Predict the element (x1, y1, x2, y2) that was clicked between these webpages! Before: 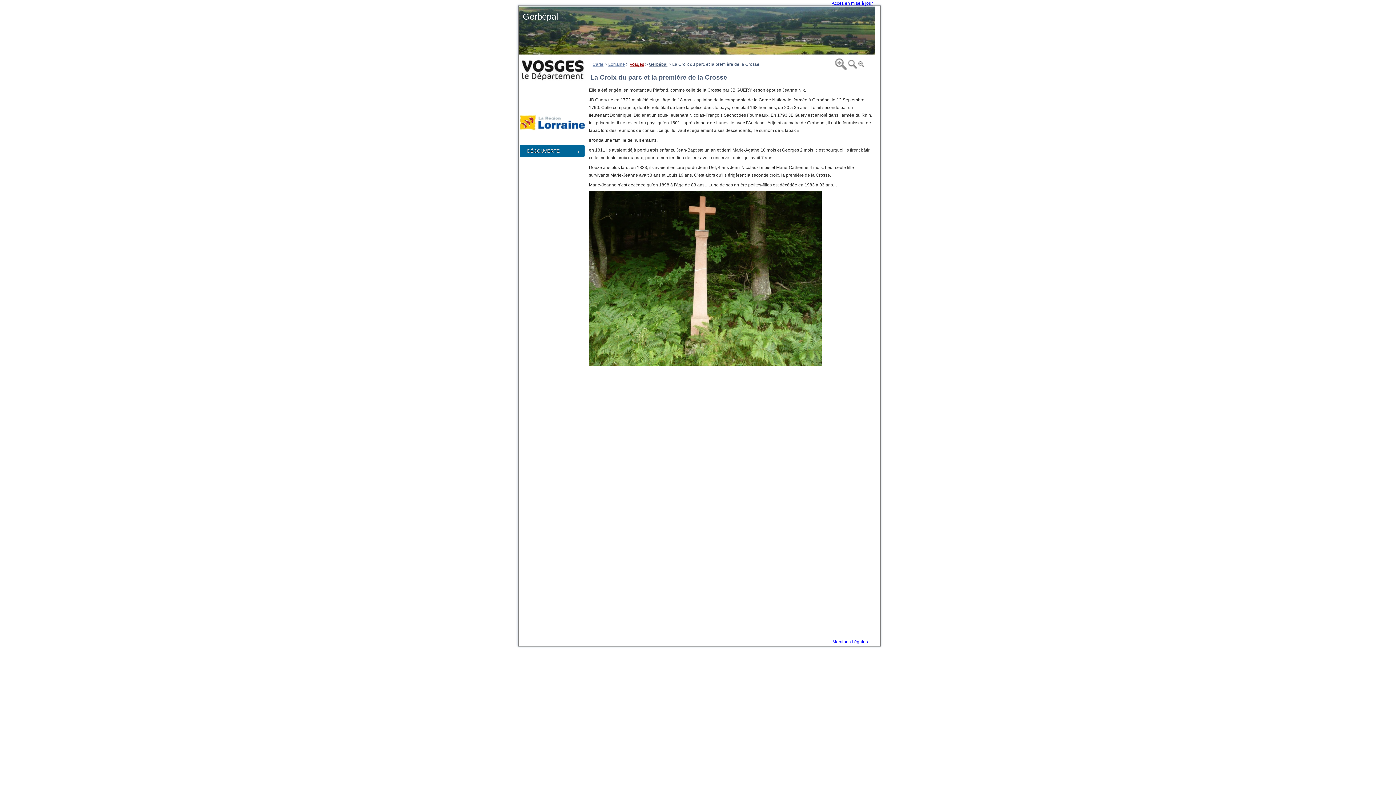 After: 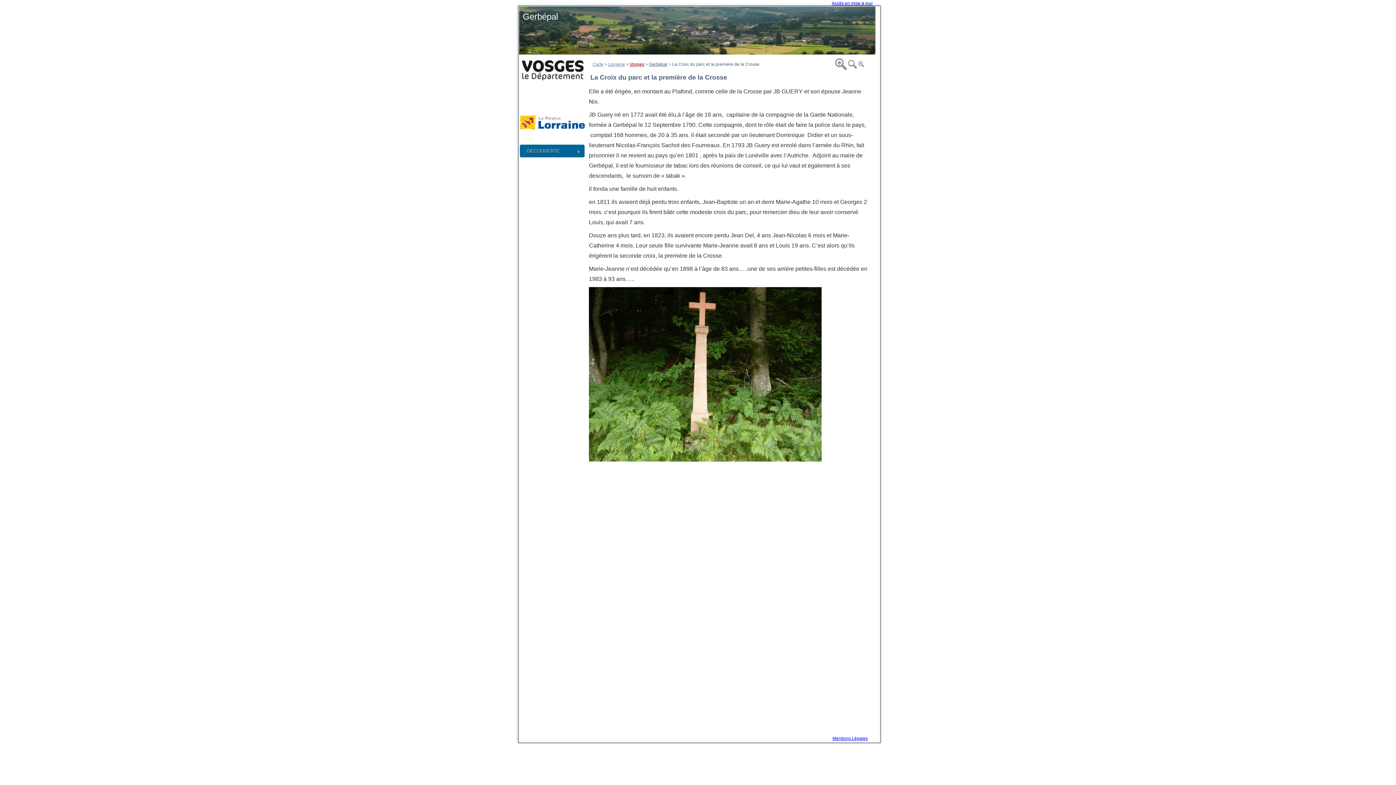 Action: bbox: (848, 61, 857, 66)